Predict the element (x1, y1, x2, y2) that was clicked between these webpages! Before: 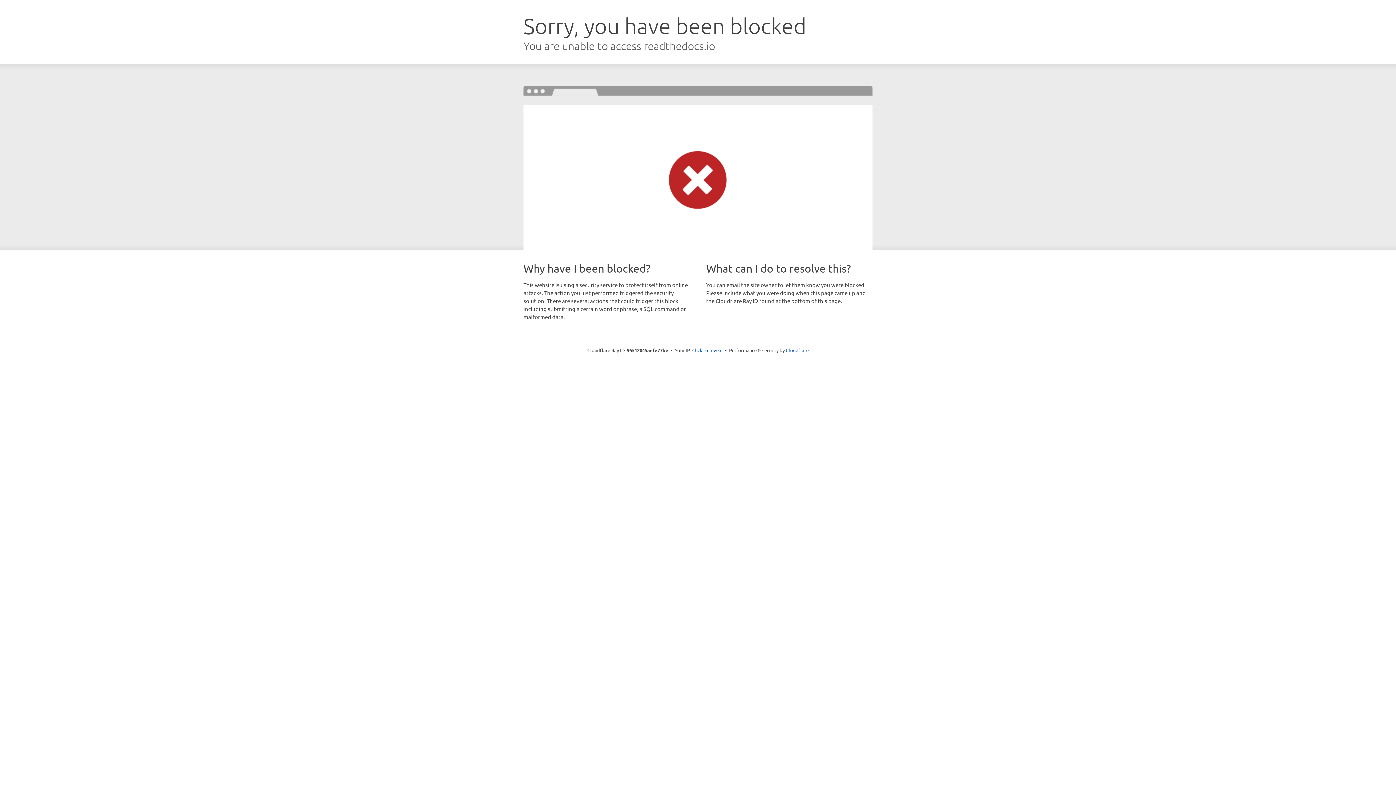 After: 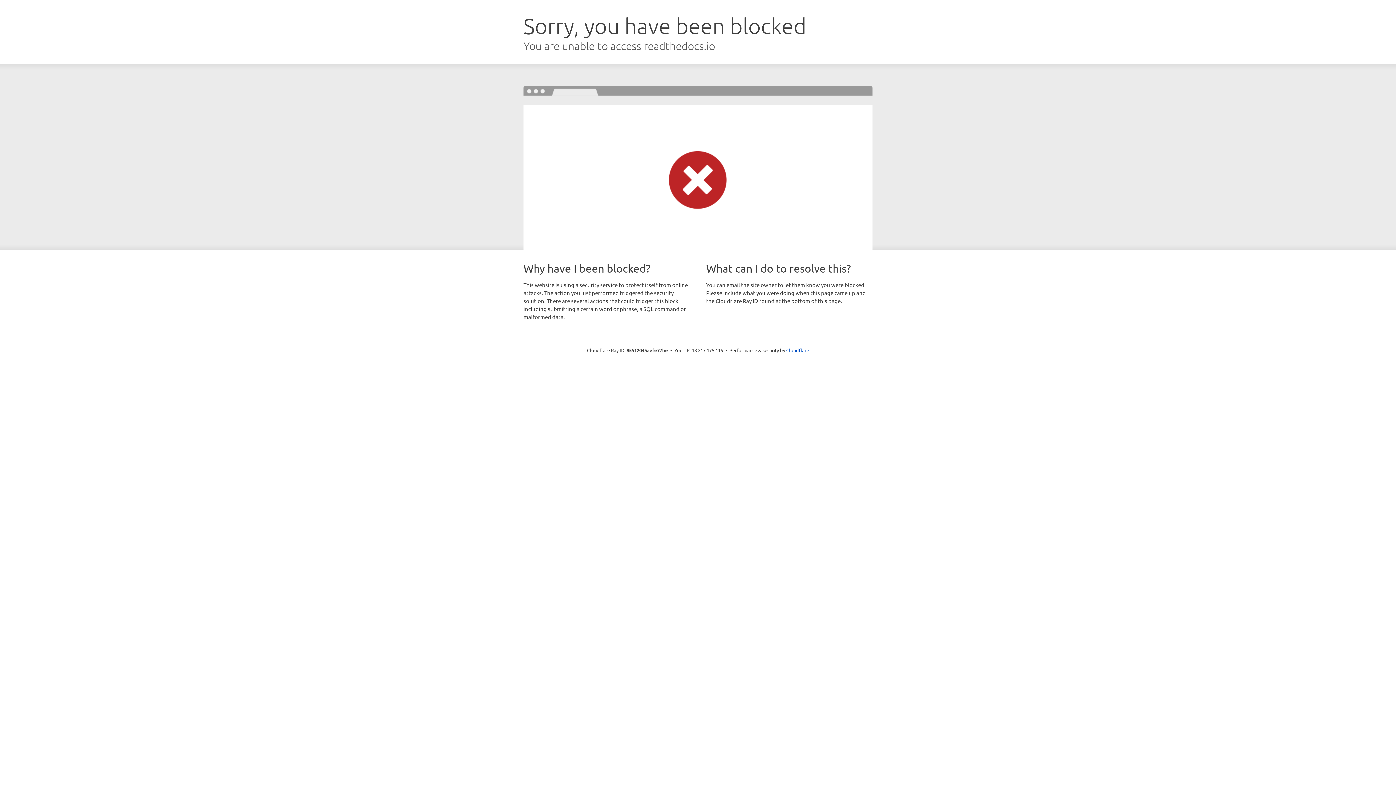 Action: label: Click to reveal bbox: (692, 346, 722, 353)